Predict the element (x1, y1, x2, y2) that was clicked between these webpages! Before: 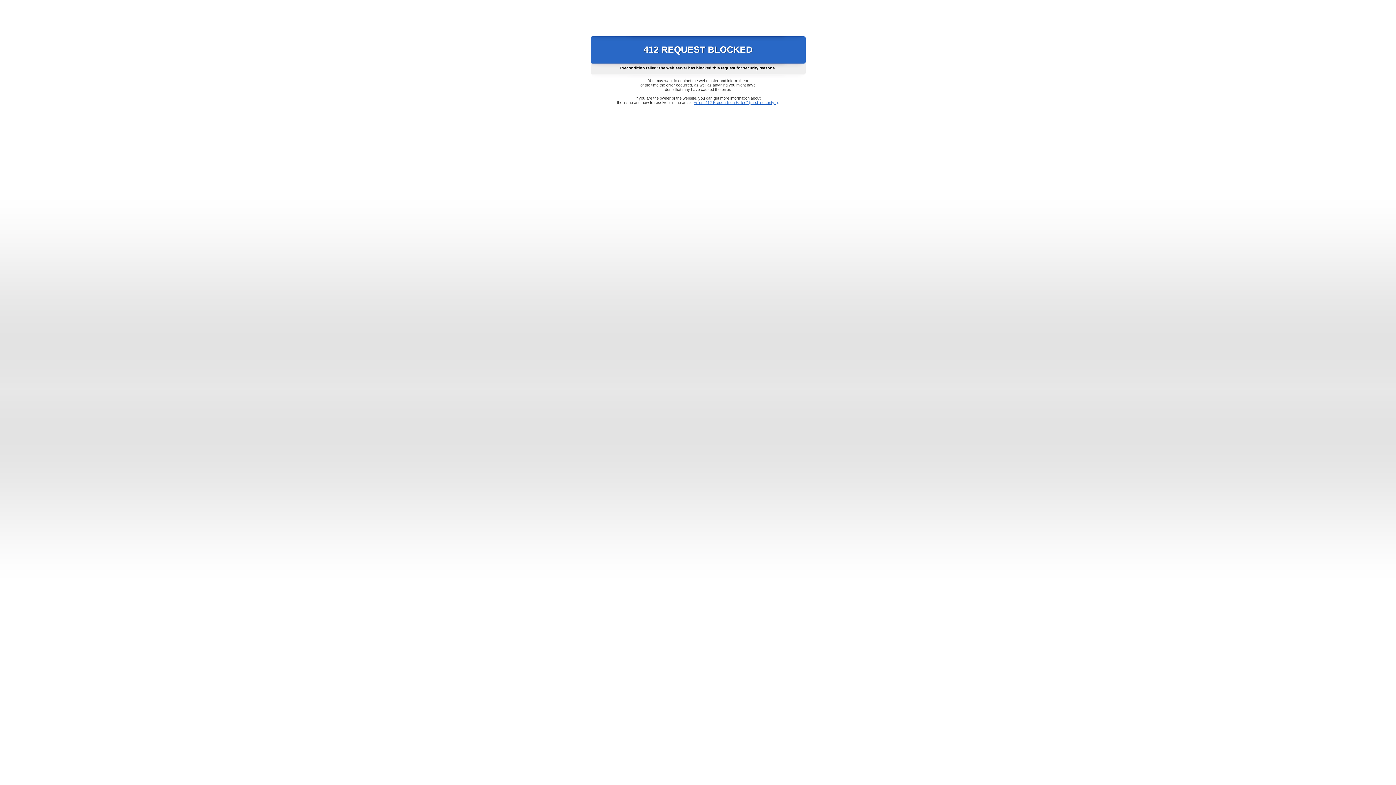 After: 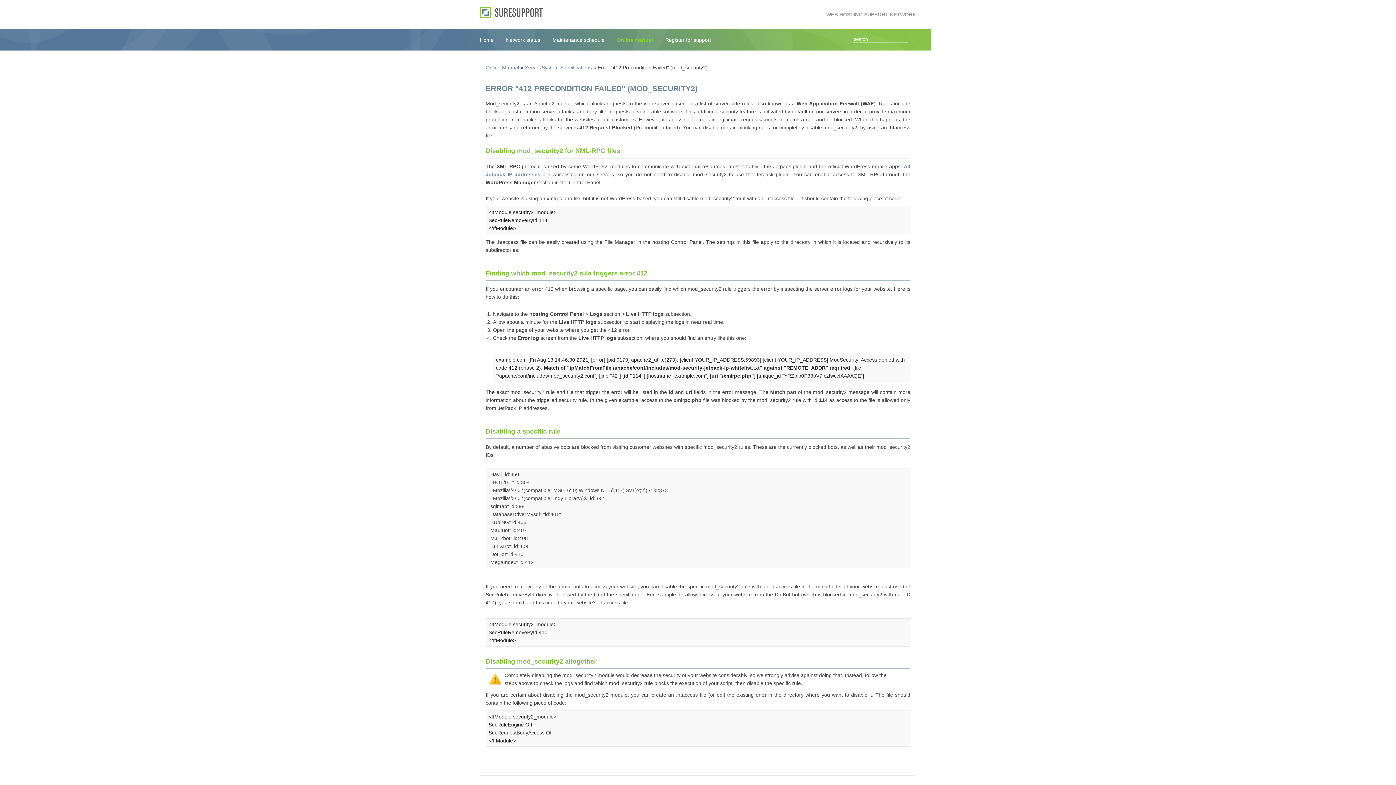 Action: label: Error "412 Precondition Failed" (mod_security2) bbox: (693, 100, 778, 104)